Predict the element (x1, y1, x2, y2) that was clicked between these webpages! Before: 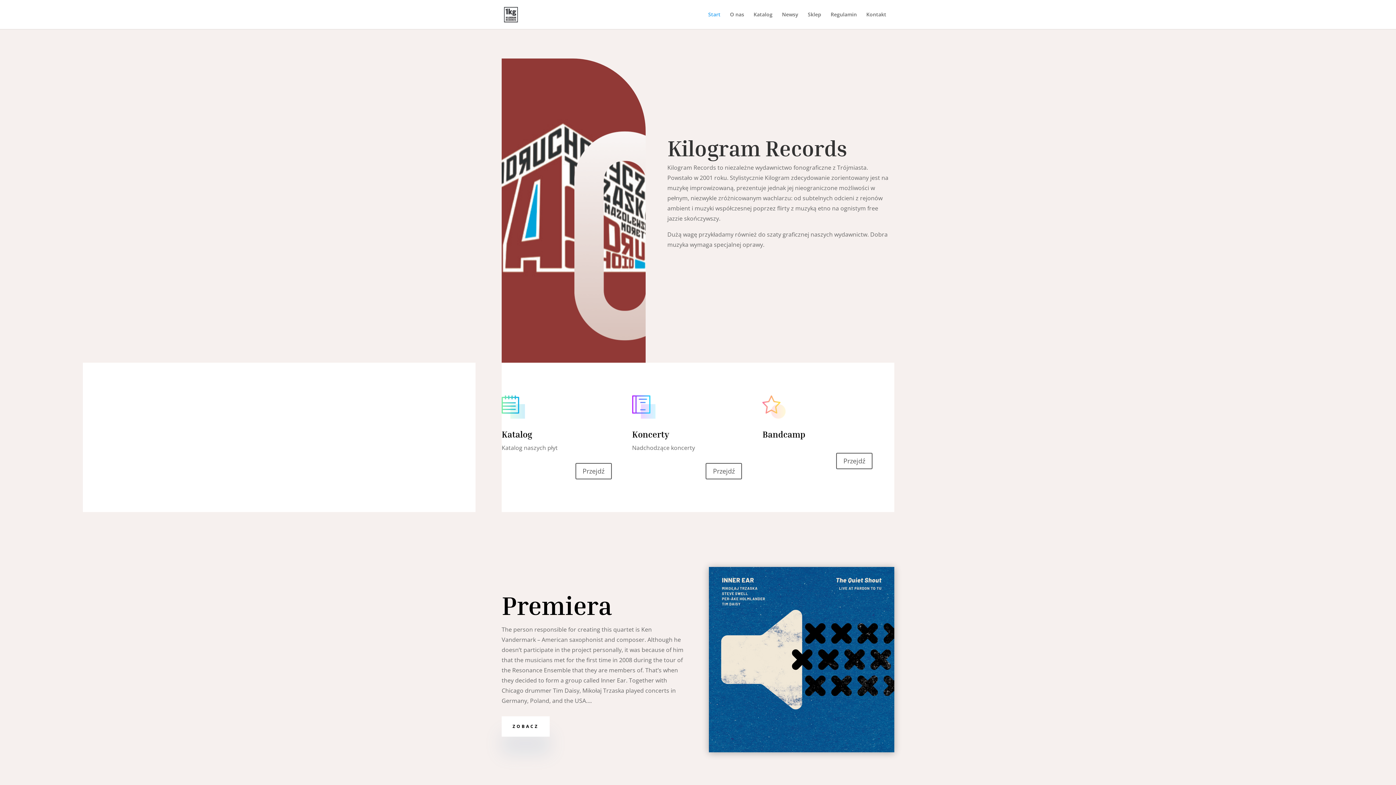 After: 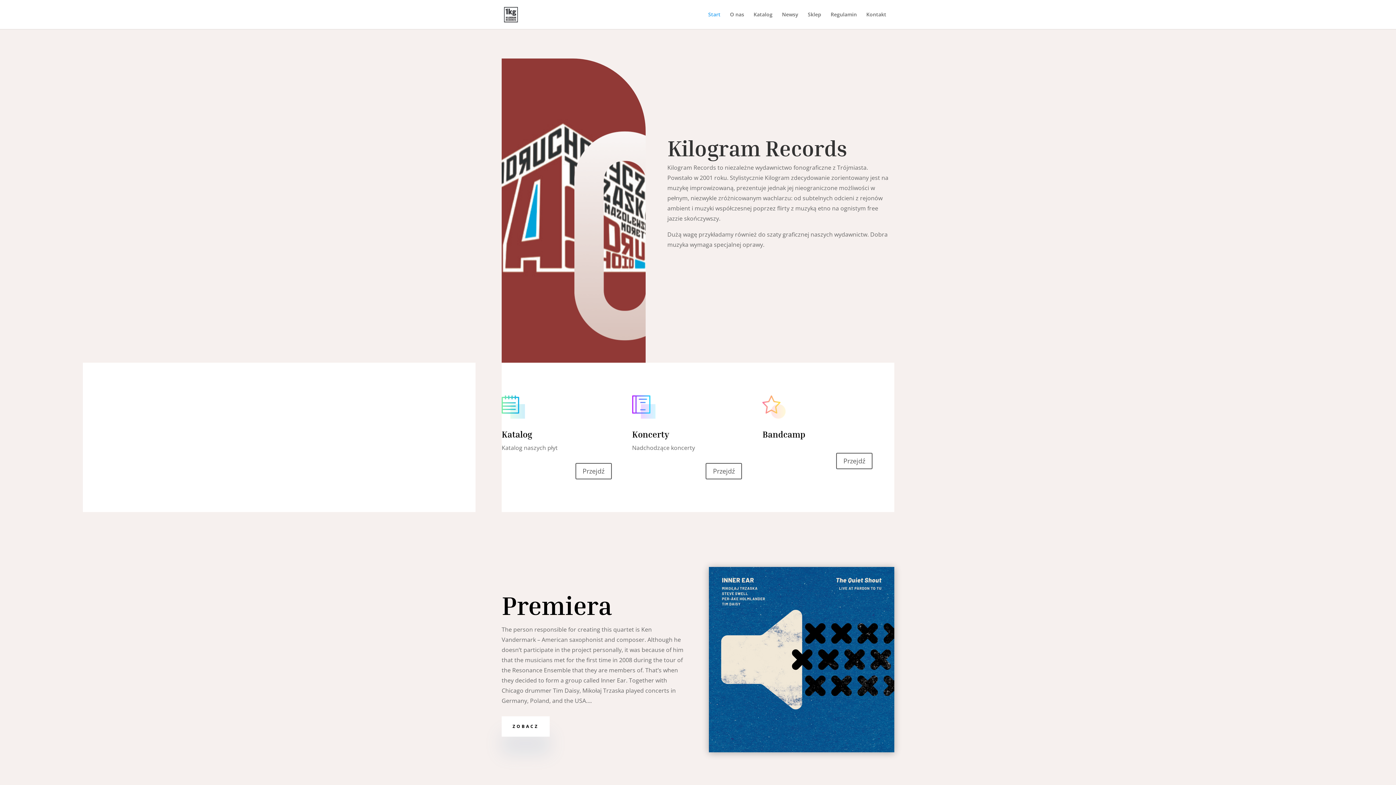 Action: label: Katalog bbox: (501, 429, 532, 439)